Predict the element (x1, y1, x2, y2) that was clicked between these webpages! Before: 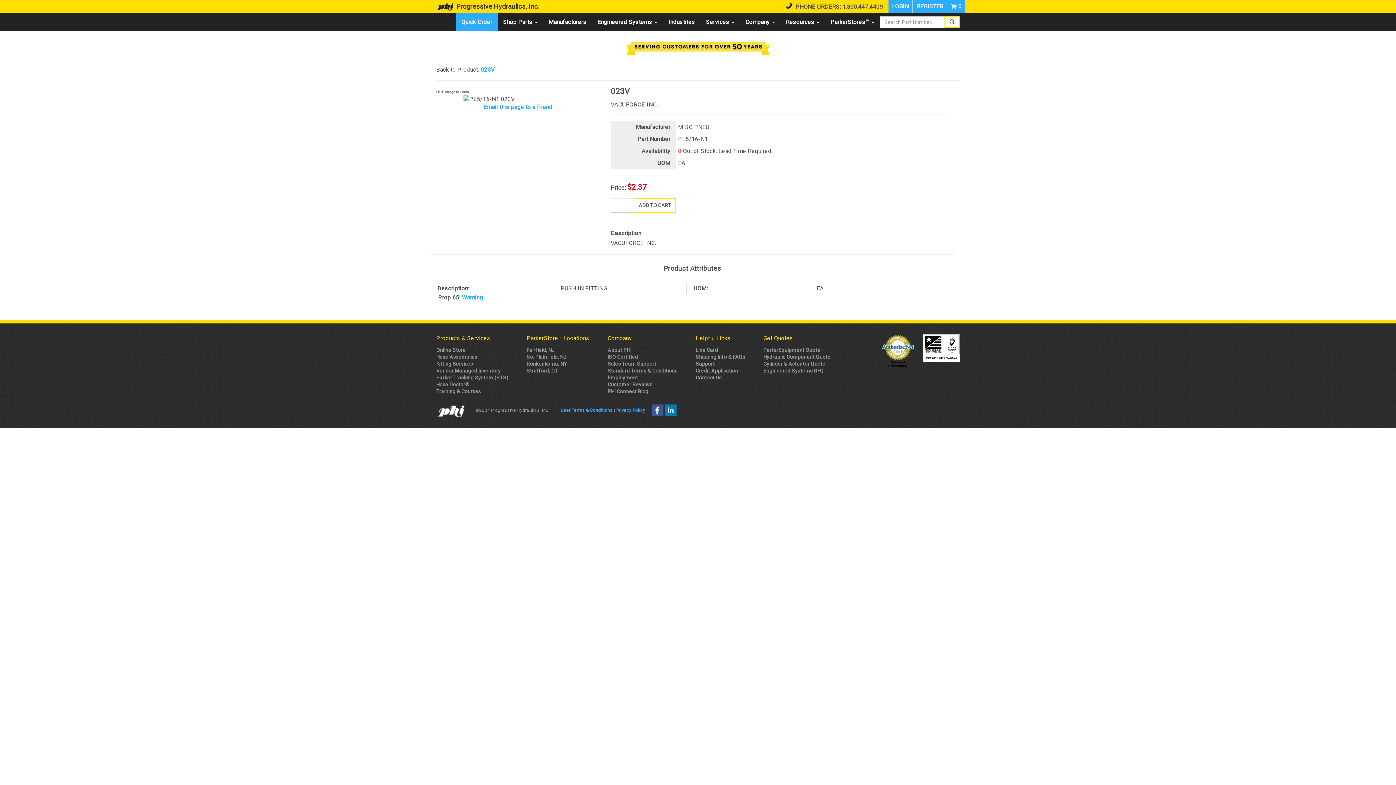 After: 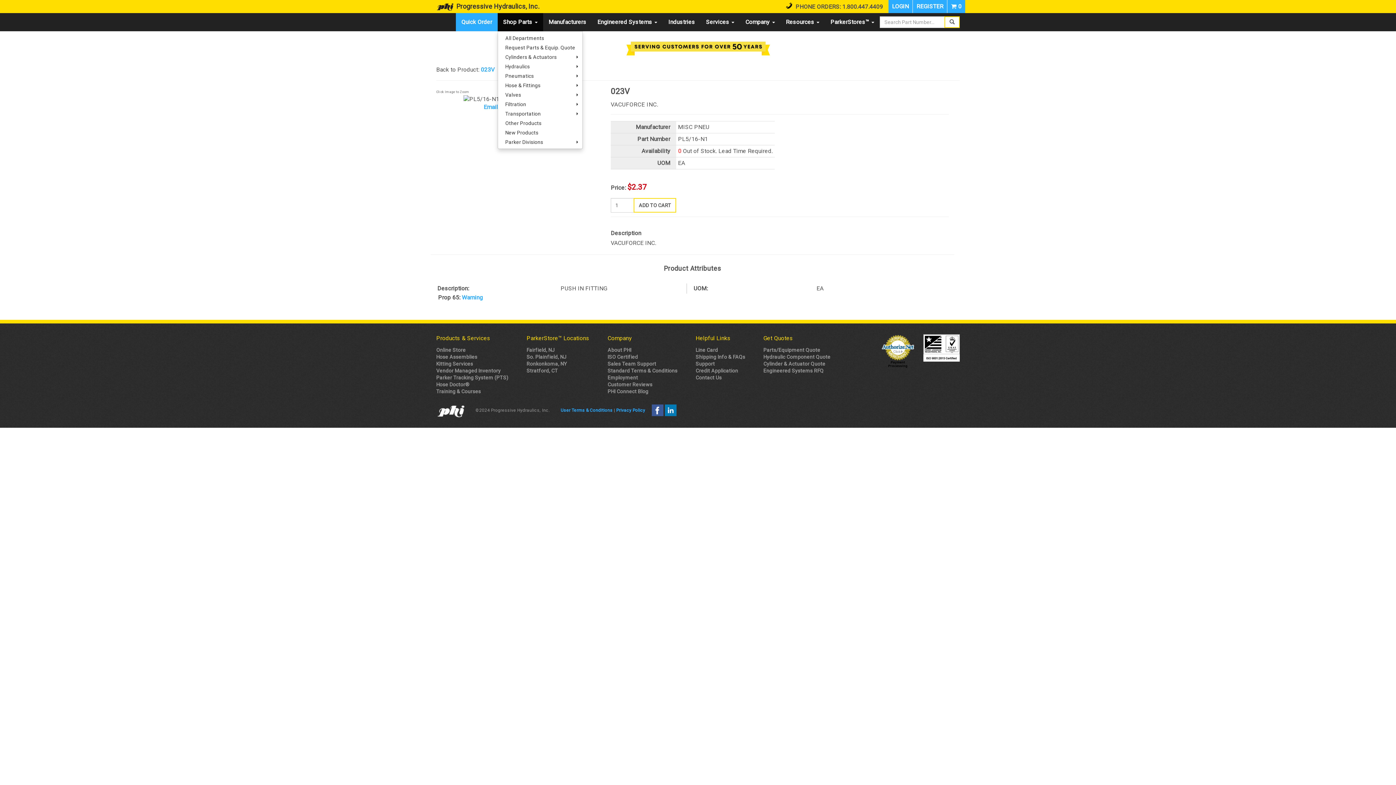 Action: label: Shop Parts  bbox: (497, 13, 543, 31)